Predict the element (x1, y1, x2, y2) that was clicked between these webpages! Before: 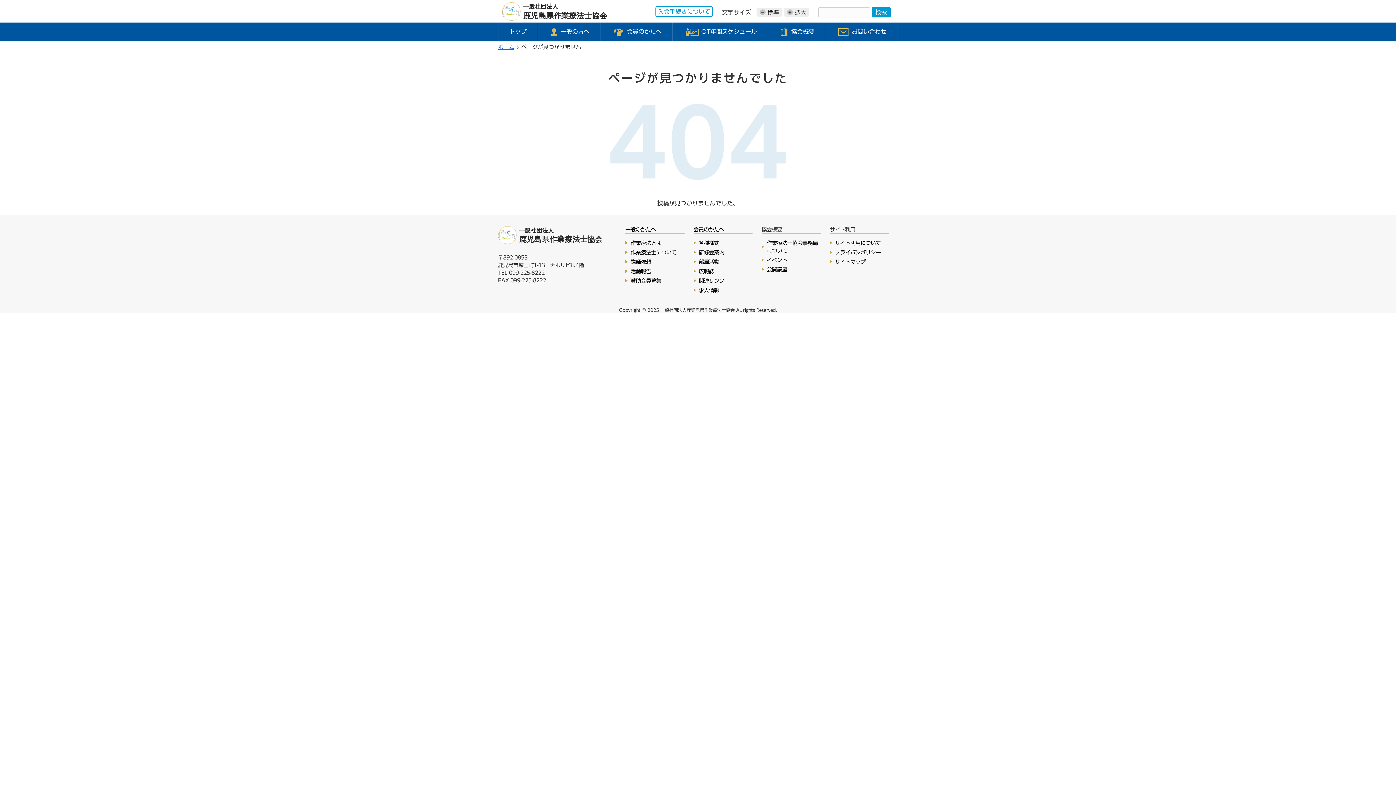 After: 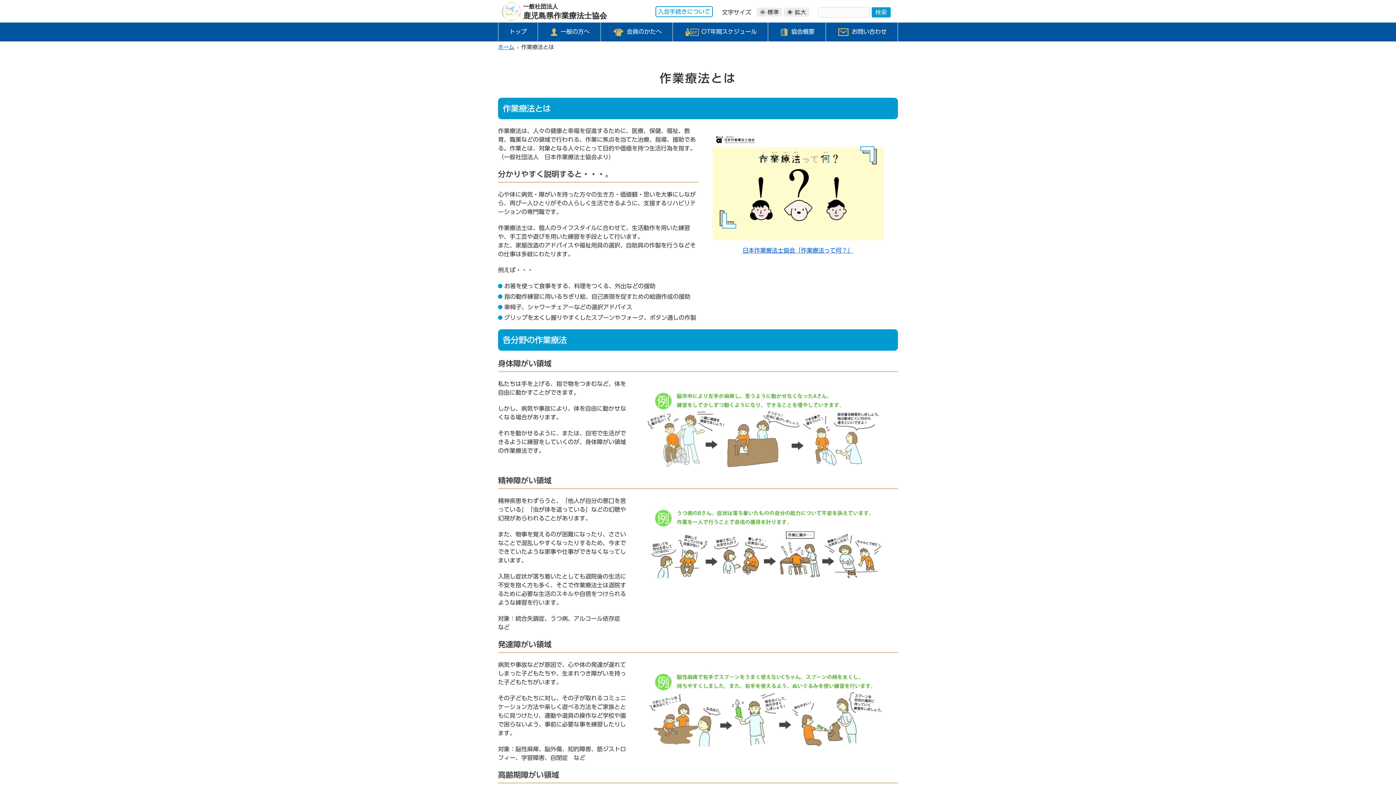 Action: label: 作業療法とは bbox: (630, 240, 661, 245)